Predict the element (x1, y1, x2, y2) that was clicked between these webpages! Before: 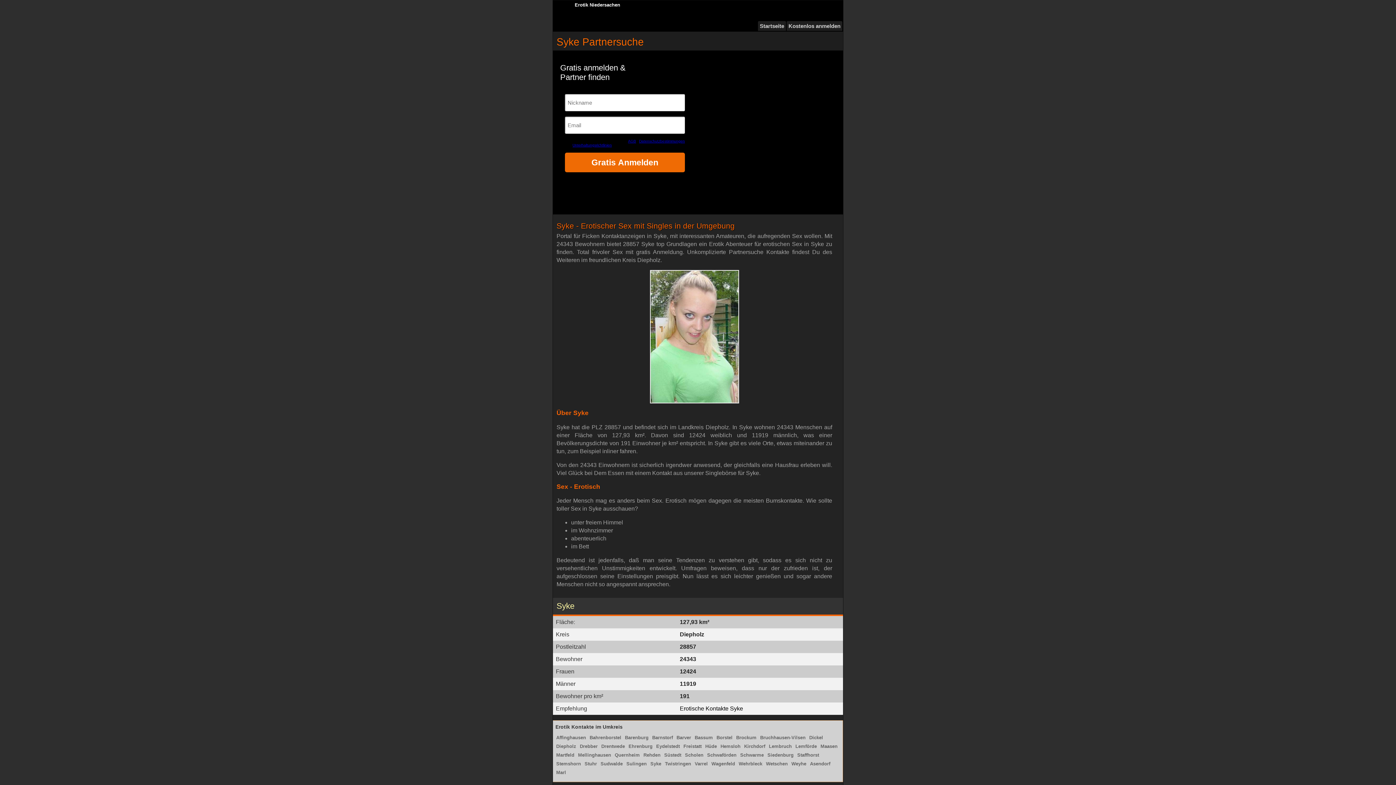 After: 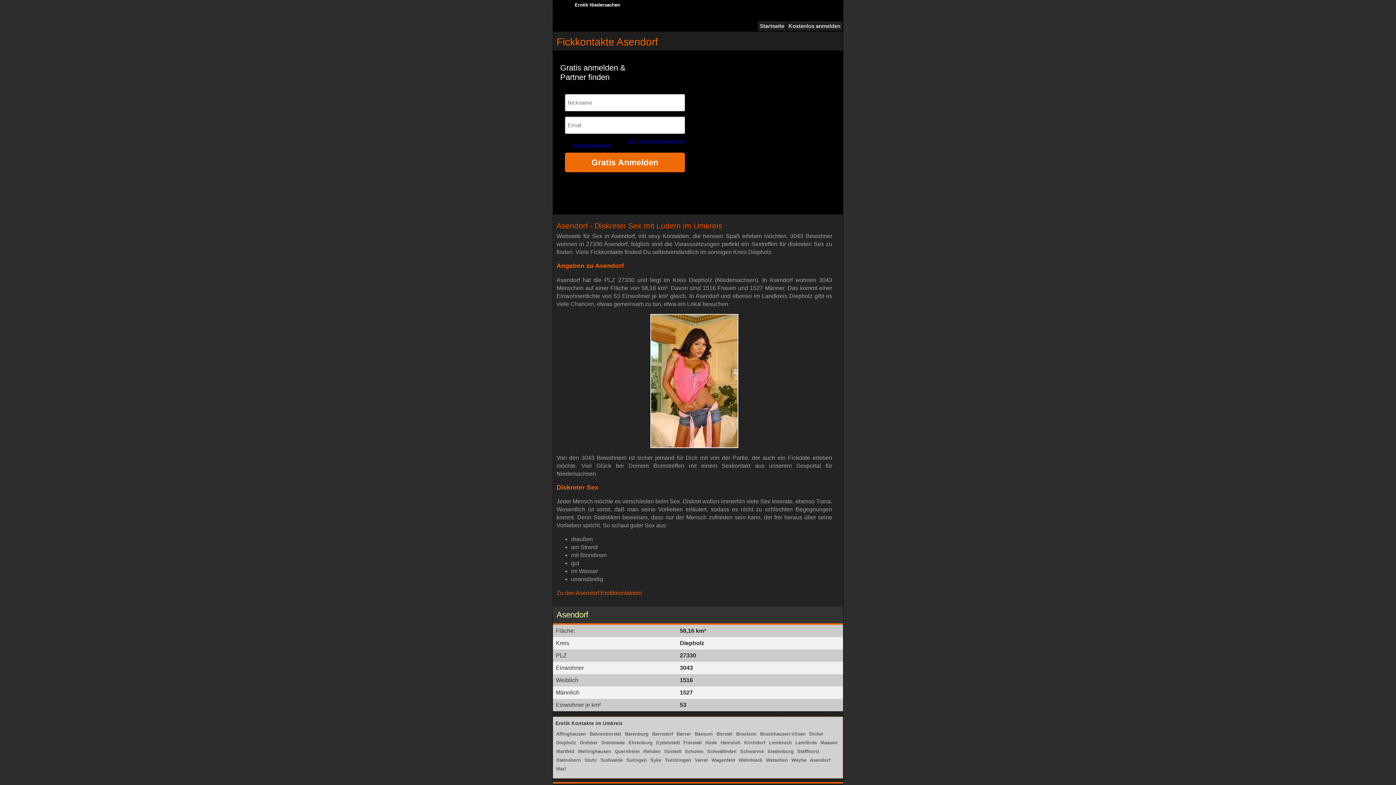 Action: label: Asendorf bbox: (810, 761, 830, 766)